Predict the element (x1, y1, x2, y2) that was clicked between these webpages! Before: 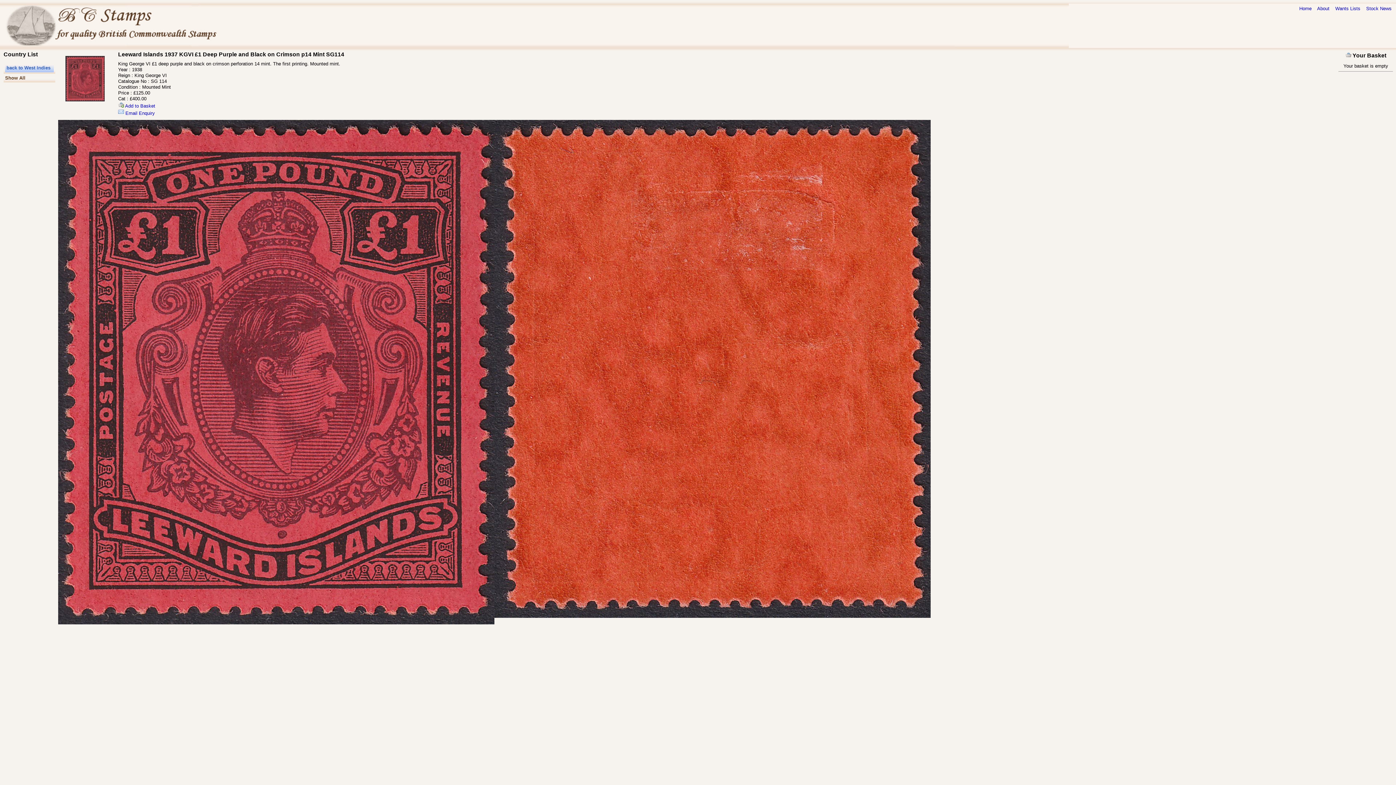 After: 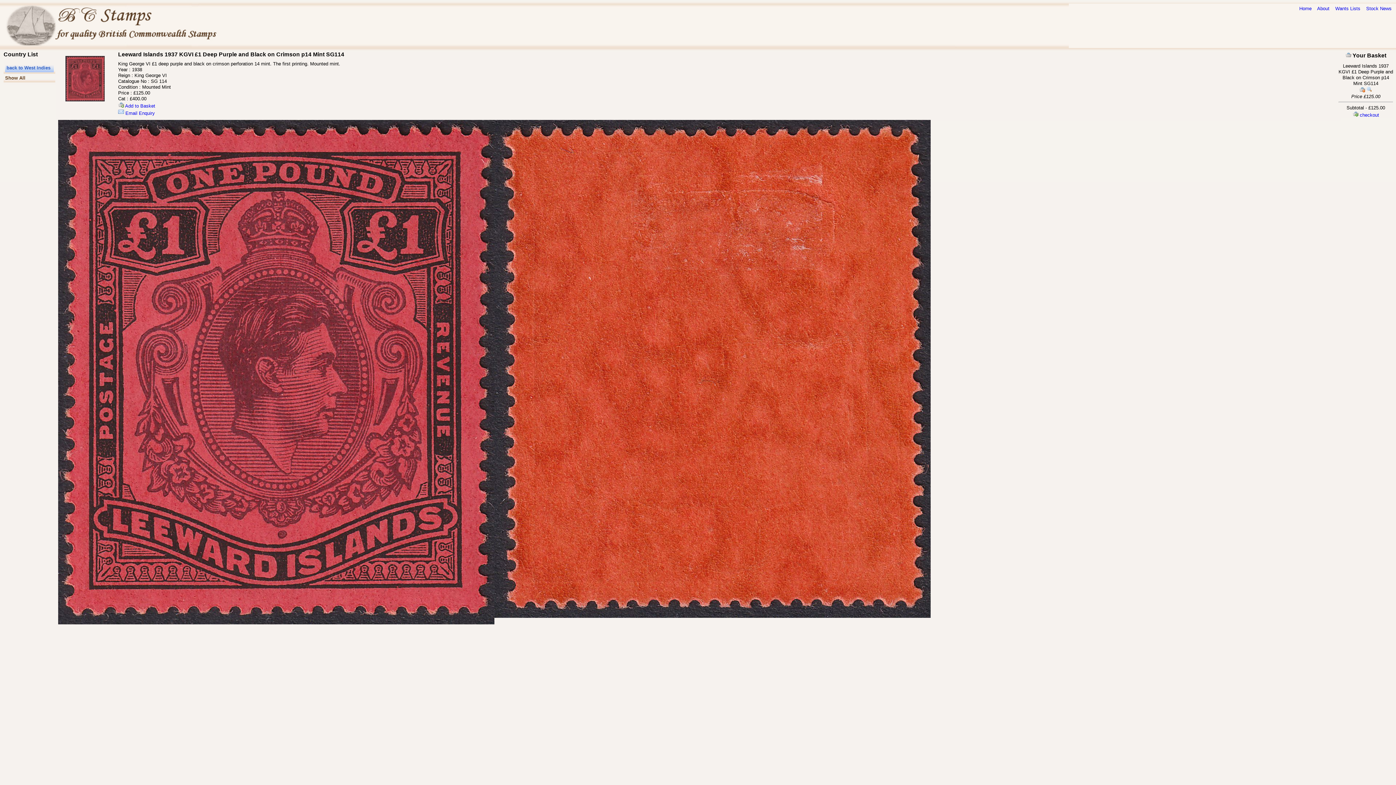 Action: label:  Add to Basket bbox: (118, 103, 155, 108)